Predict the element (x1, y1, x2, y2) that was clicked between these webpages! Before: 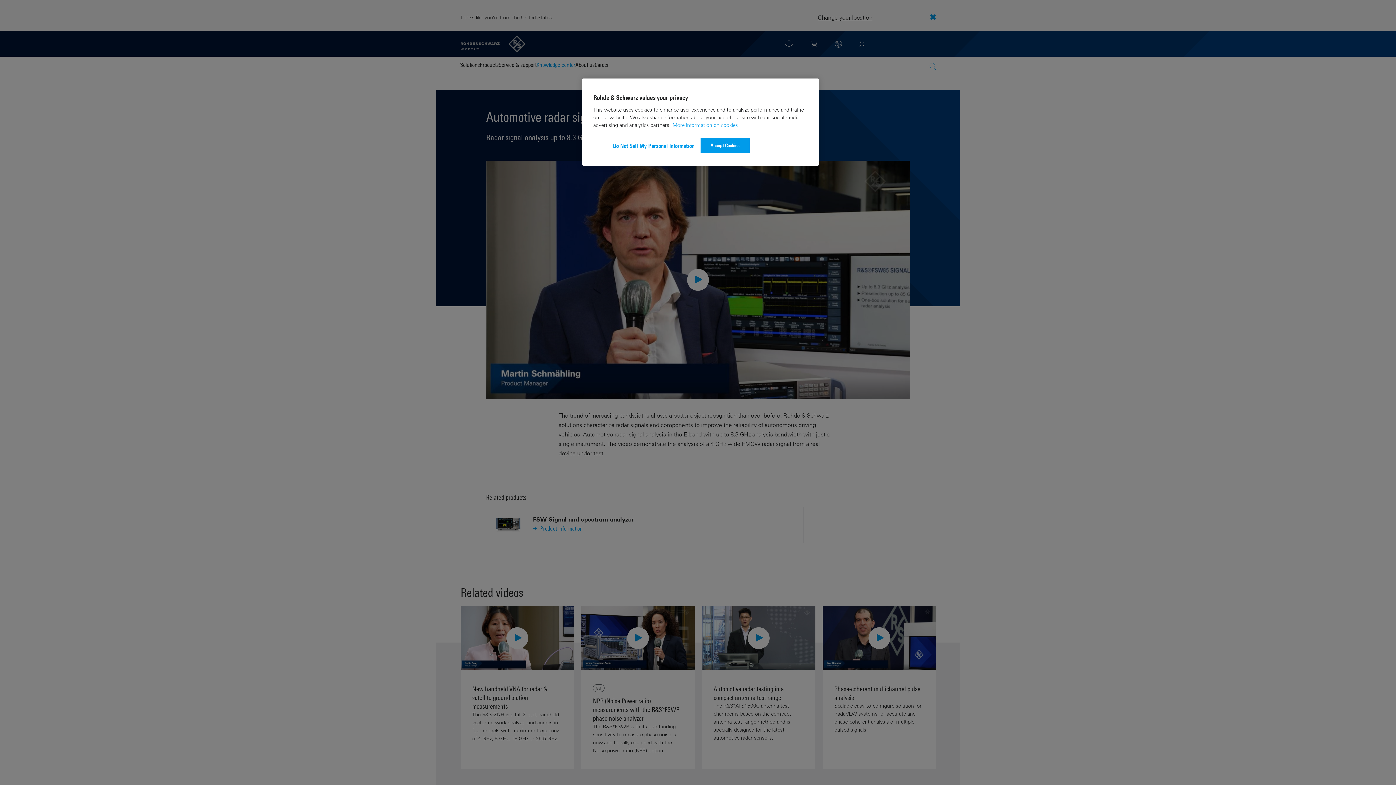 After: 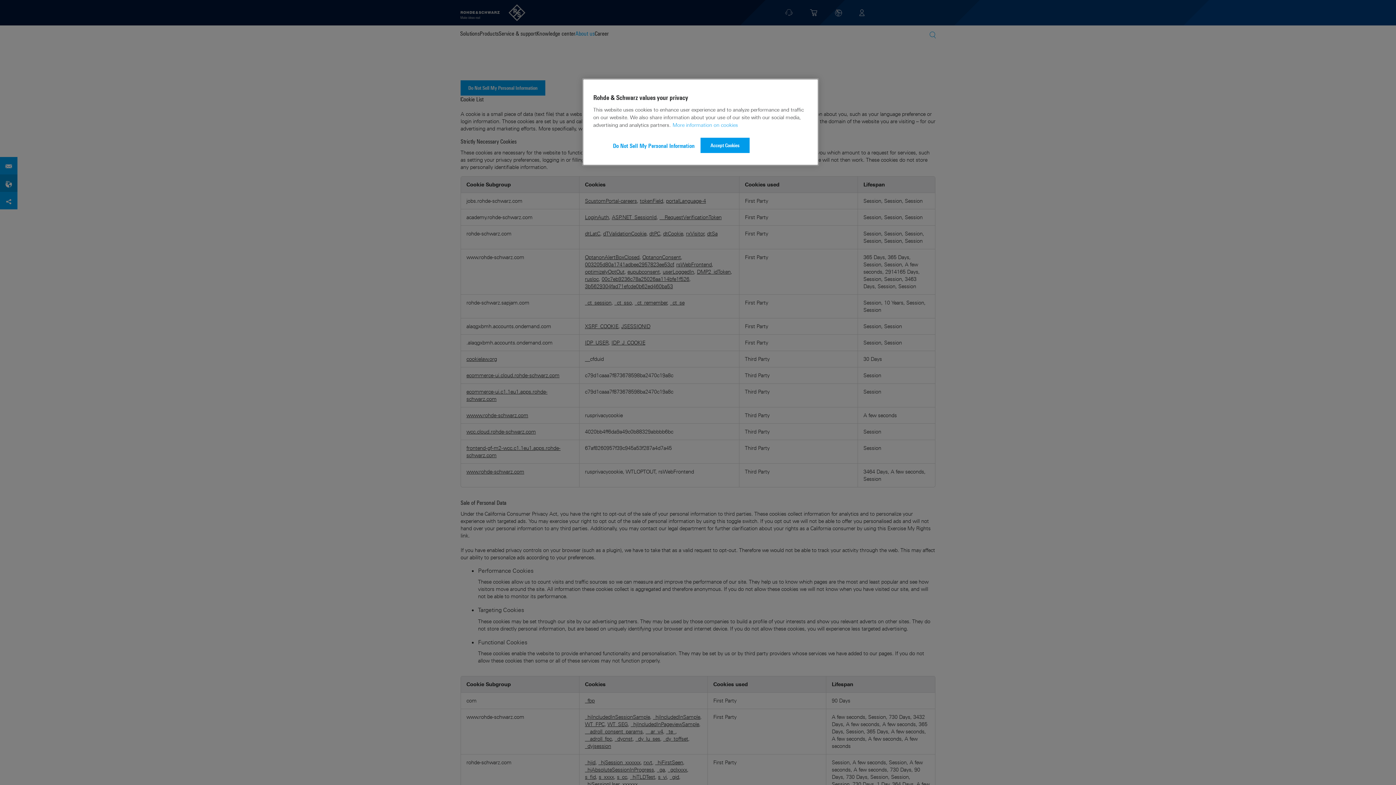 Action: label: More information about your privacy bbox: (672, 121, 738, 128)